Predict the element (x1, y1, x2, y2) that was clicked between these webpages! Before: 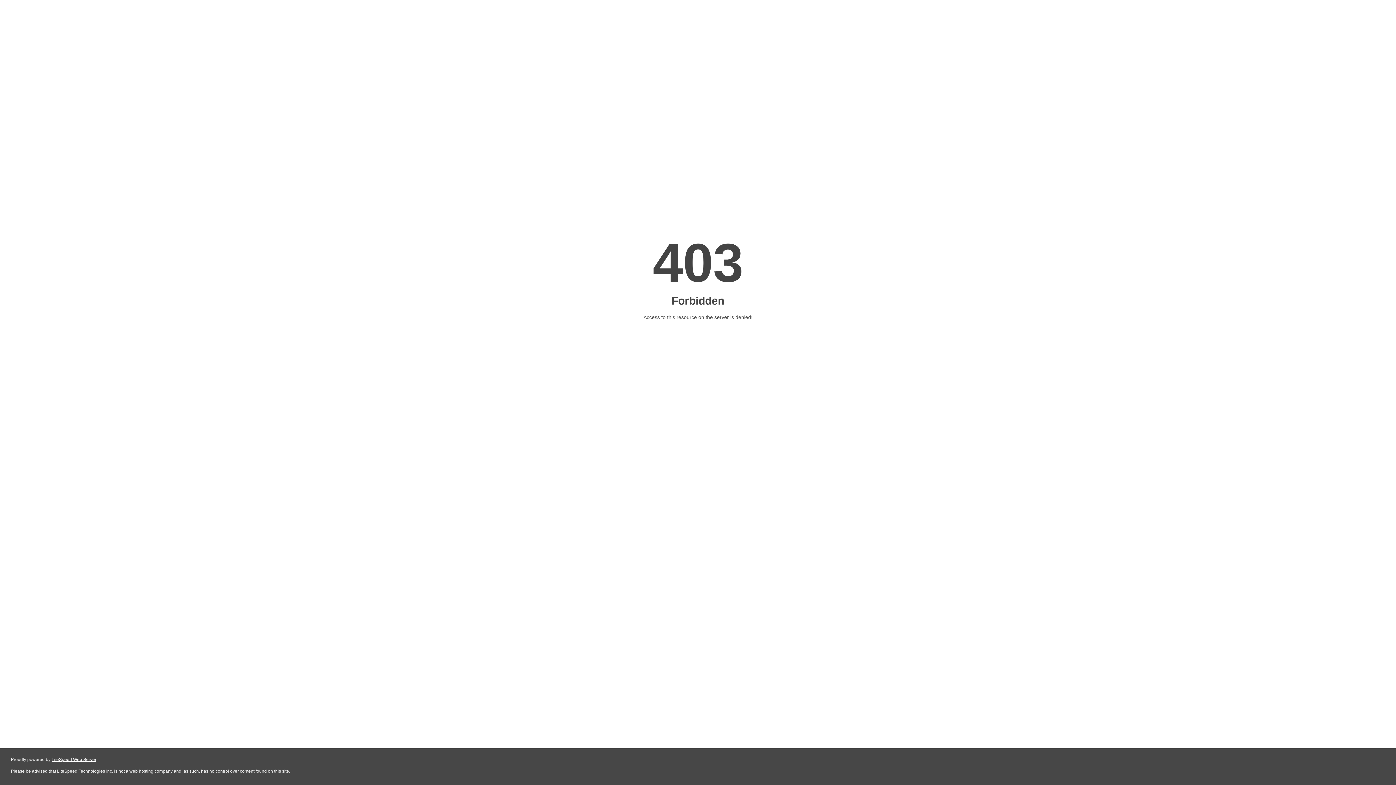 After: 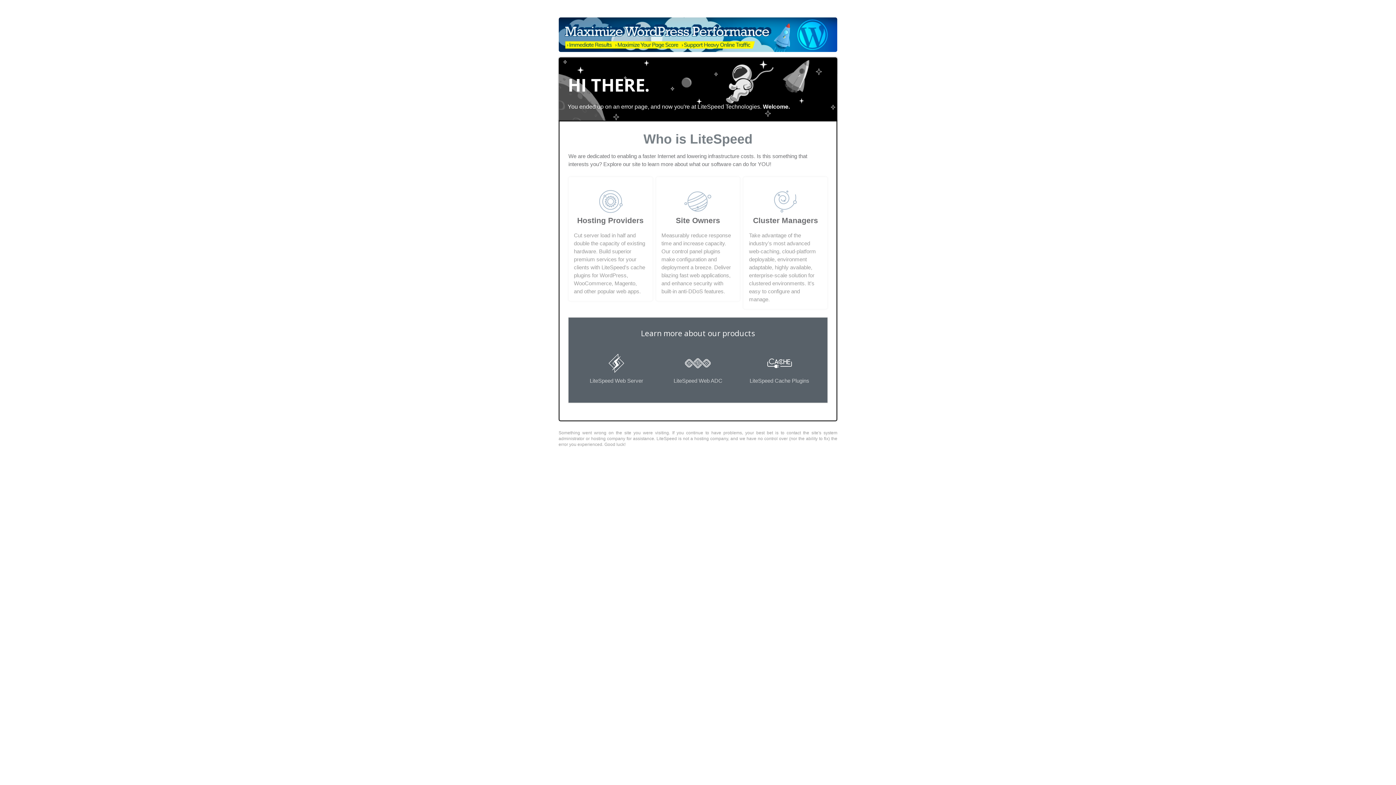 Action: bbox: (51, 757, 96, 762) label: LiteSpeed Web Server